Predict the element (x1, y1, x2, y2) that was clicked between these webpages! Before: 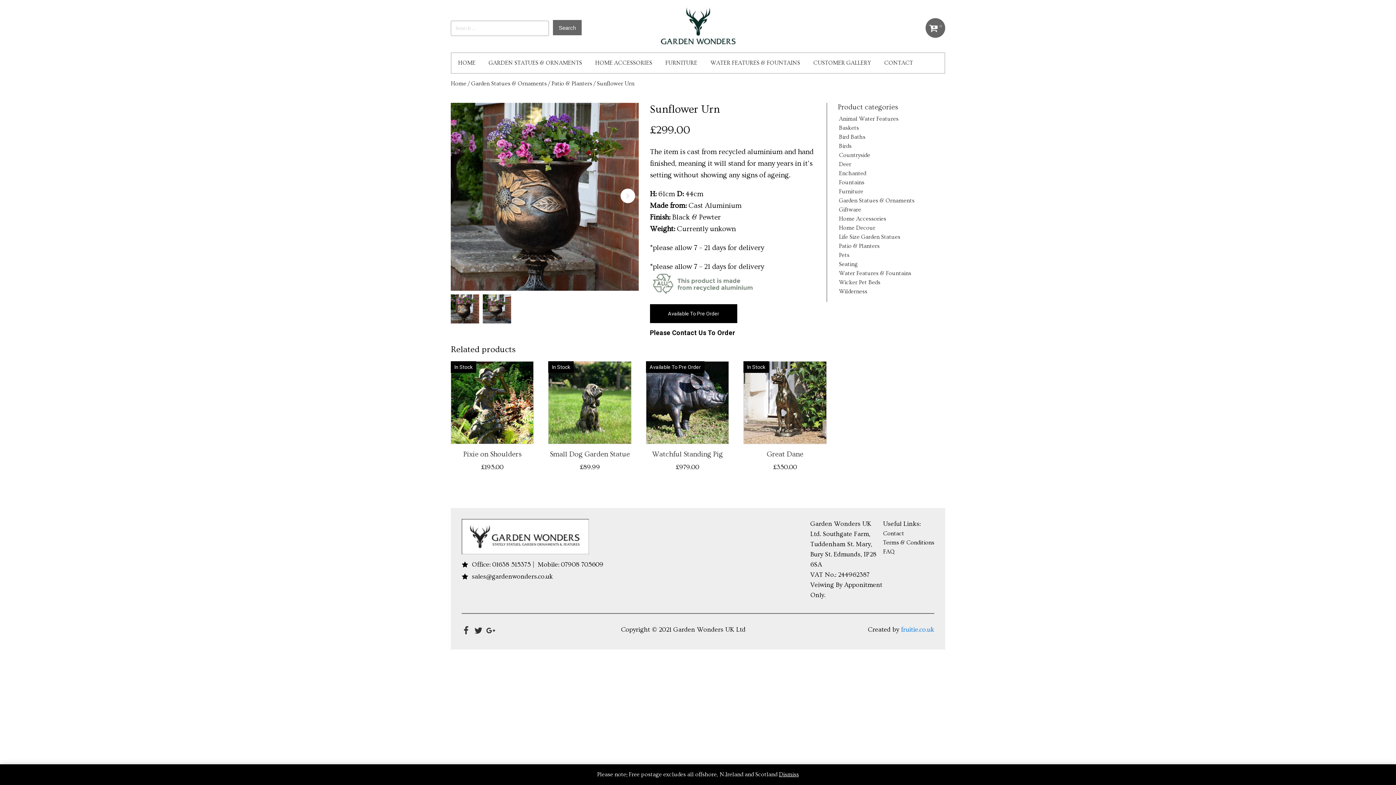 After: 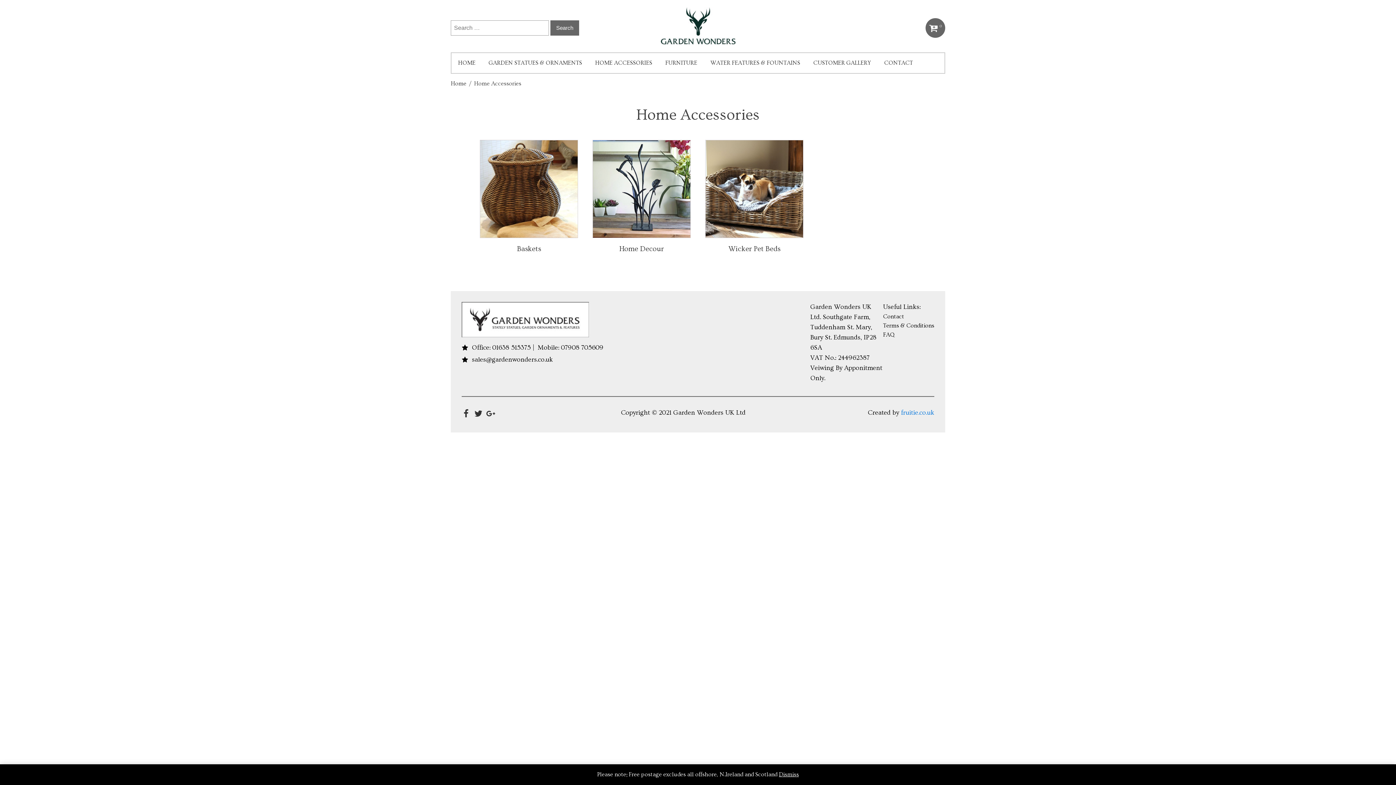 Action: bbox: (595, 52, 652, 72) label: HOME ACCESSORIES